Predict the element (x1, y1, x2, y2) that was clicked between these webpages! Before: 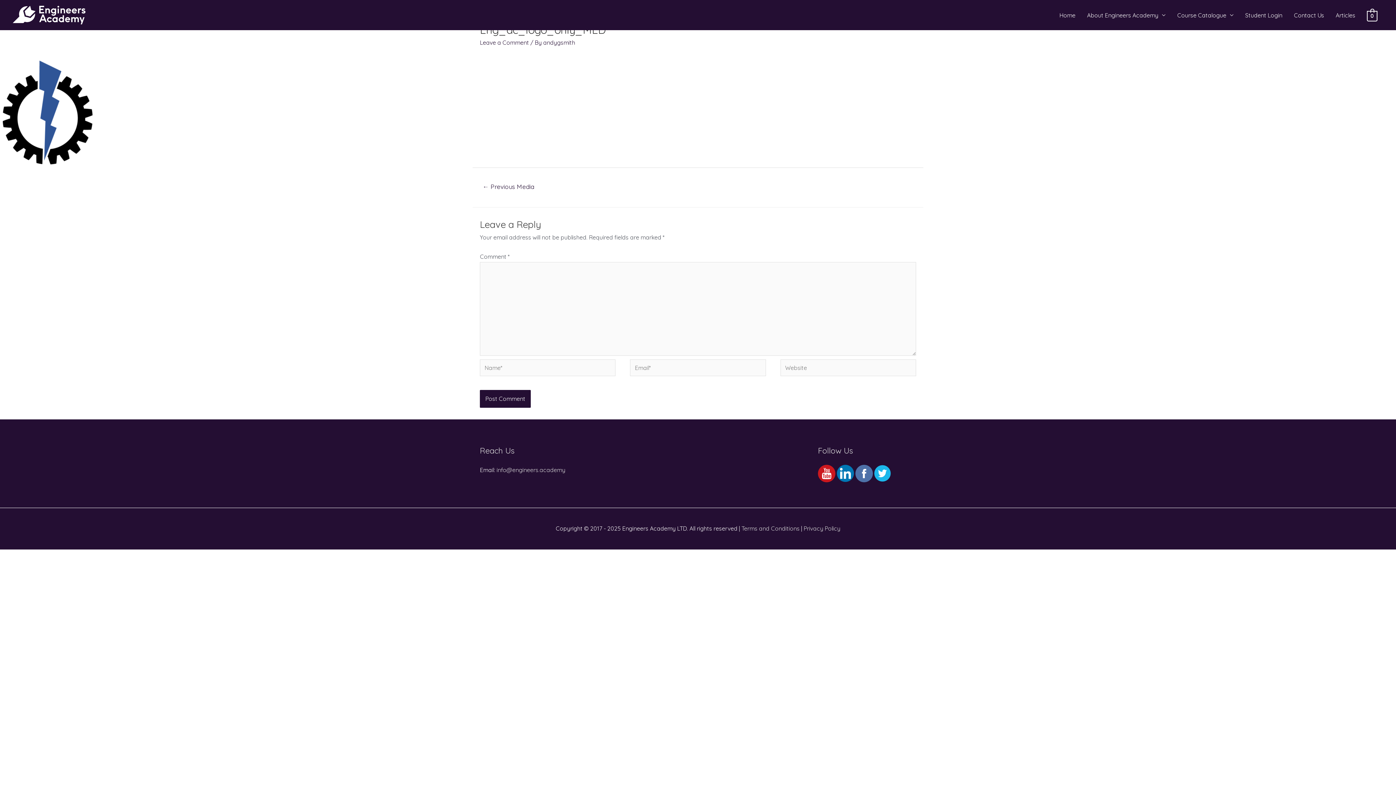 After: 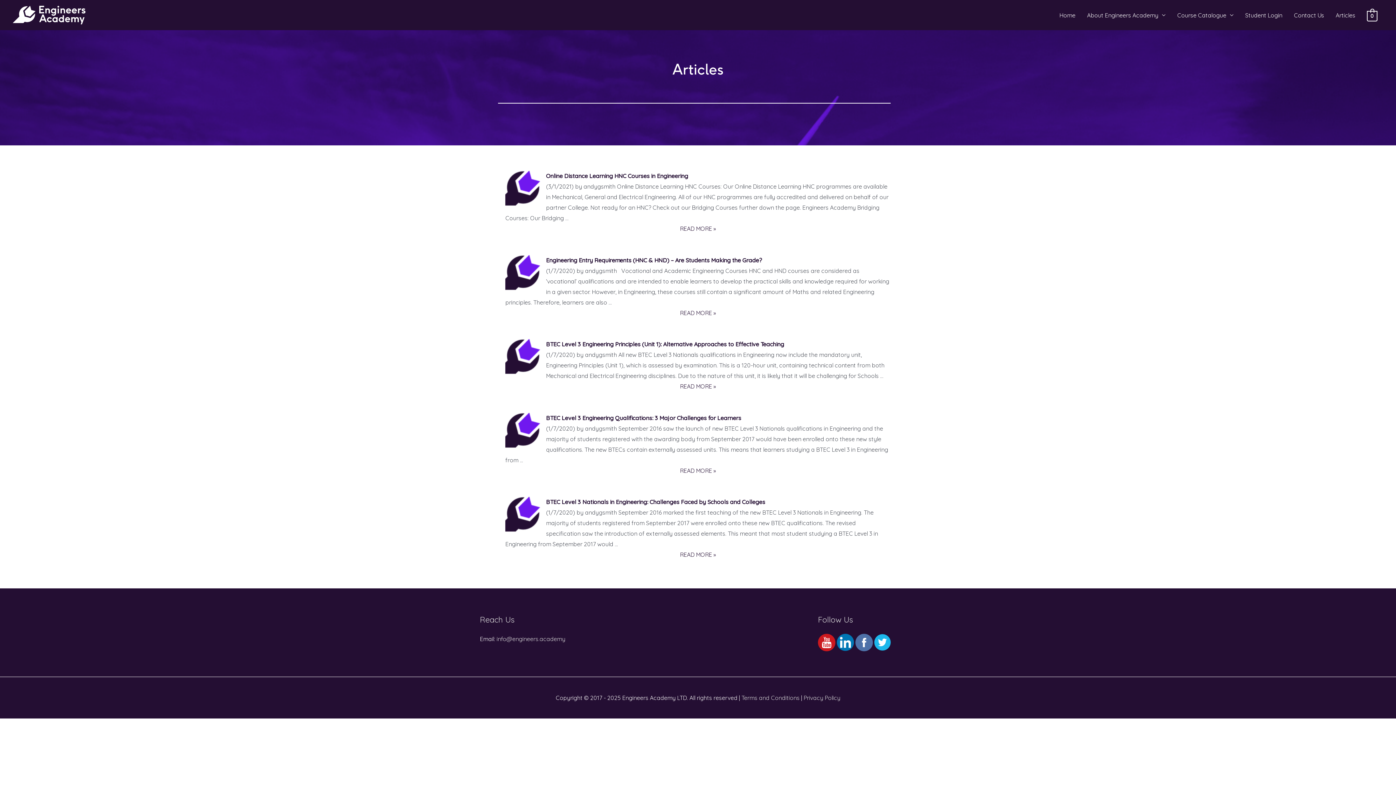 Action: label: Articles bbox: (1330, 0, 1361, 30)